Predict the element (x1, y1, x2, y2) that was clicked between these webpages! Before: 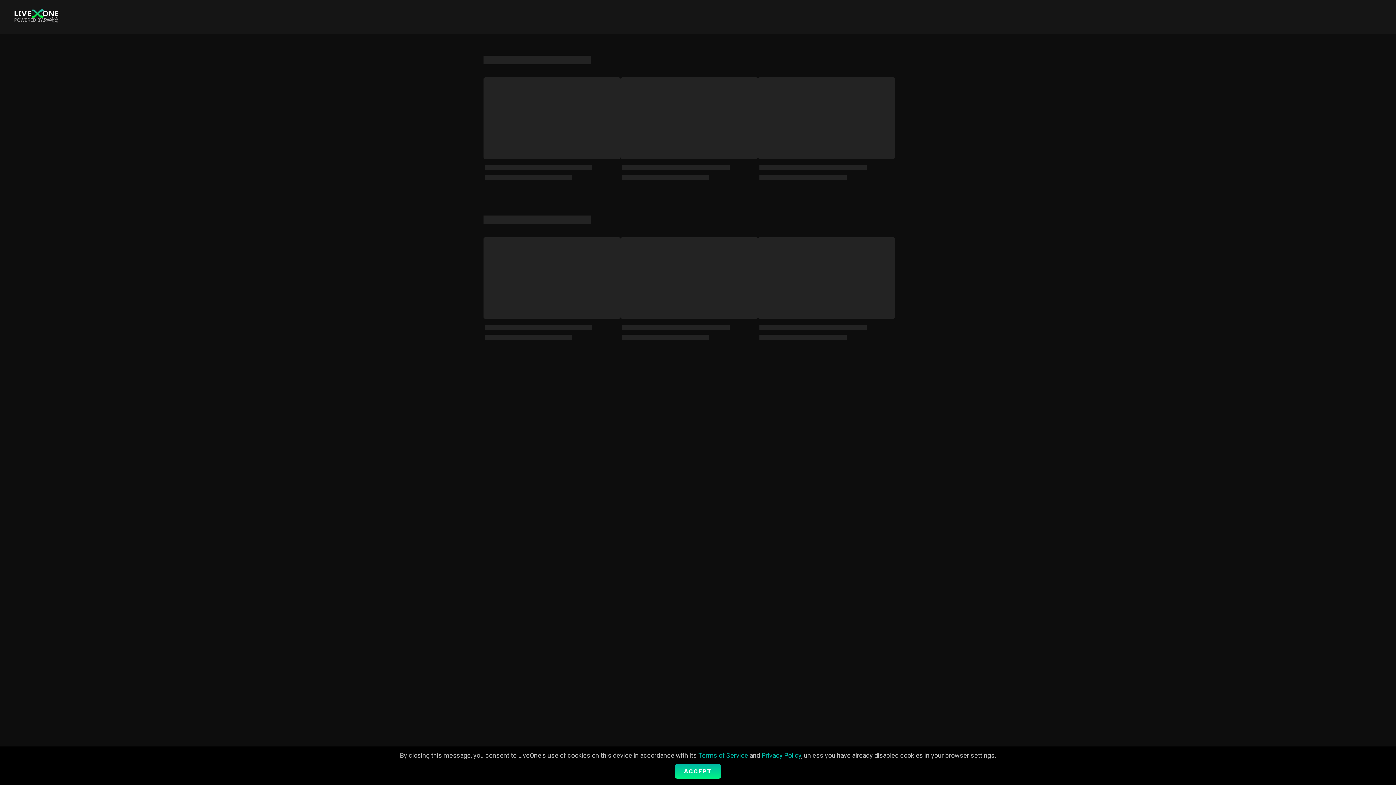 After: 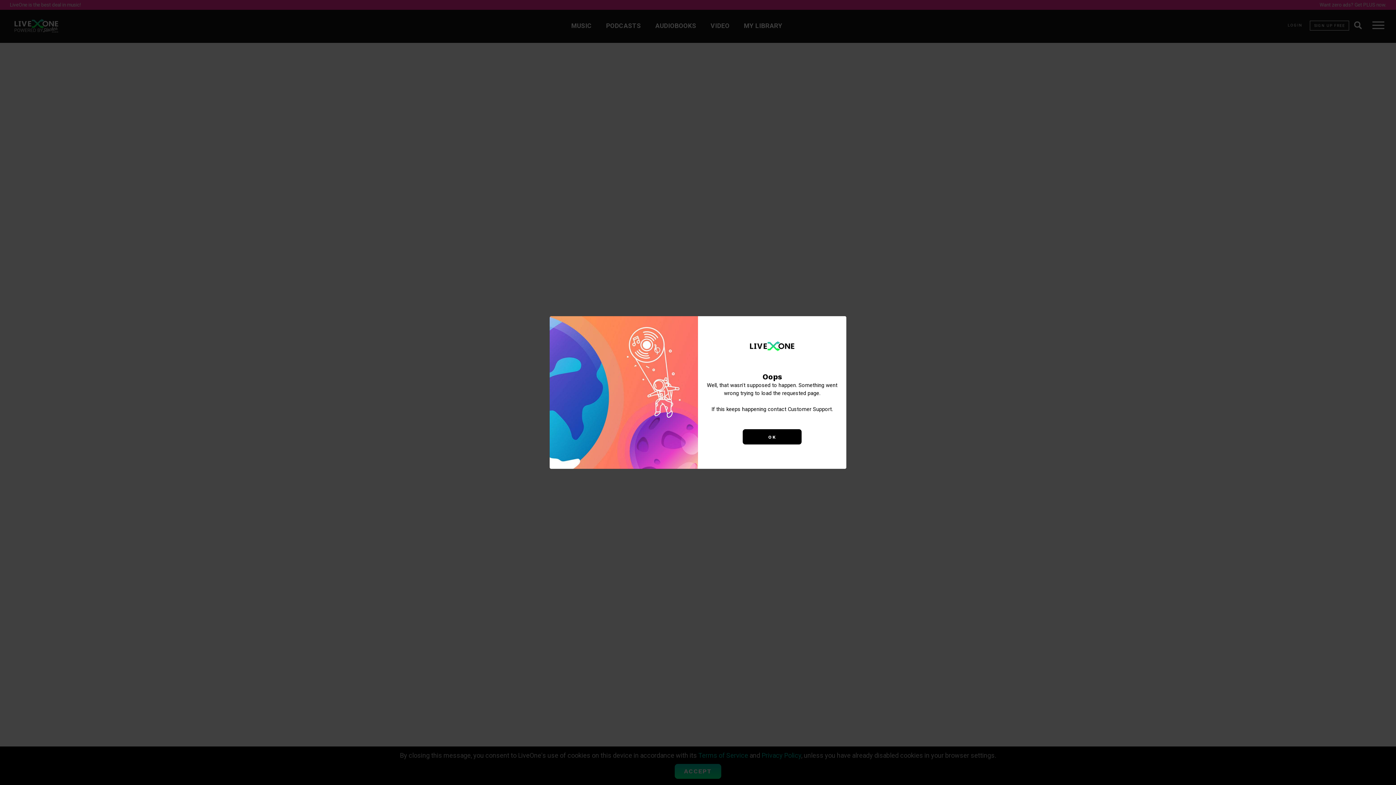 Action: label: Terms of Service bbox: (698, 751, 748, 759)